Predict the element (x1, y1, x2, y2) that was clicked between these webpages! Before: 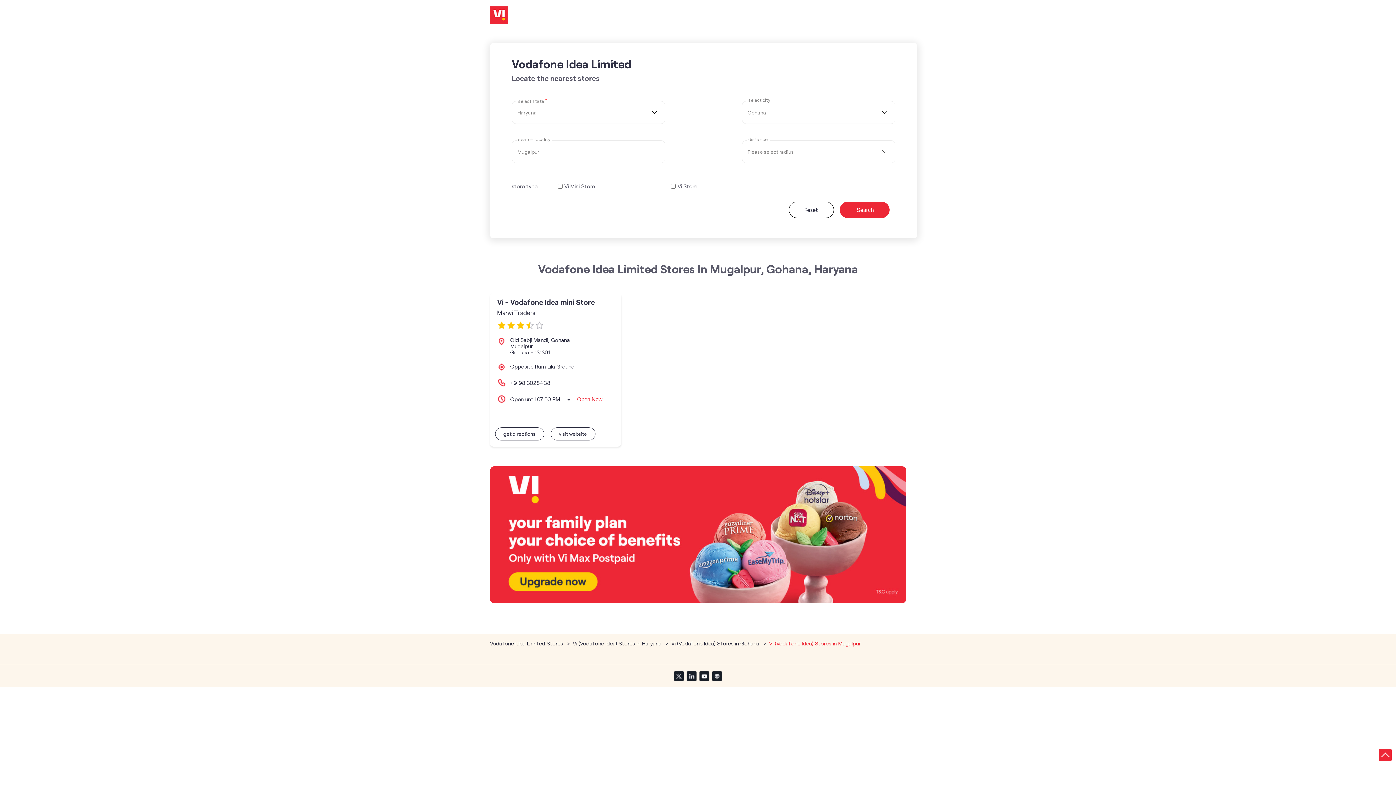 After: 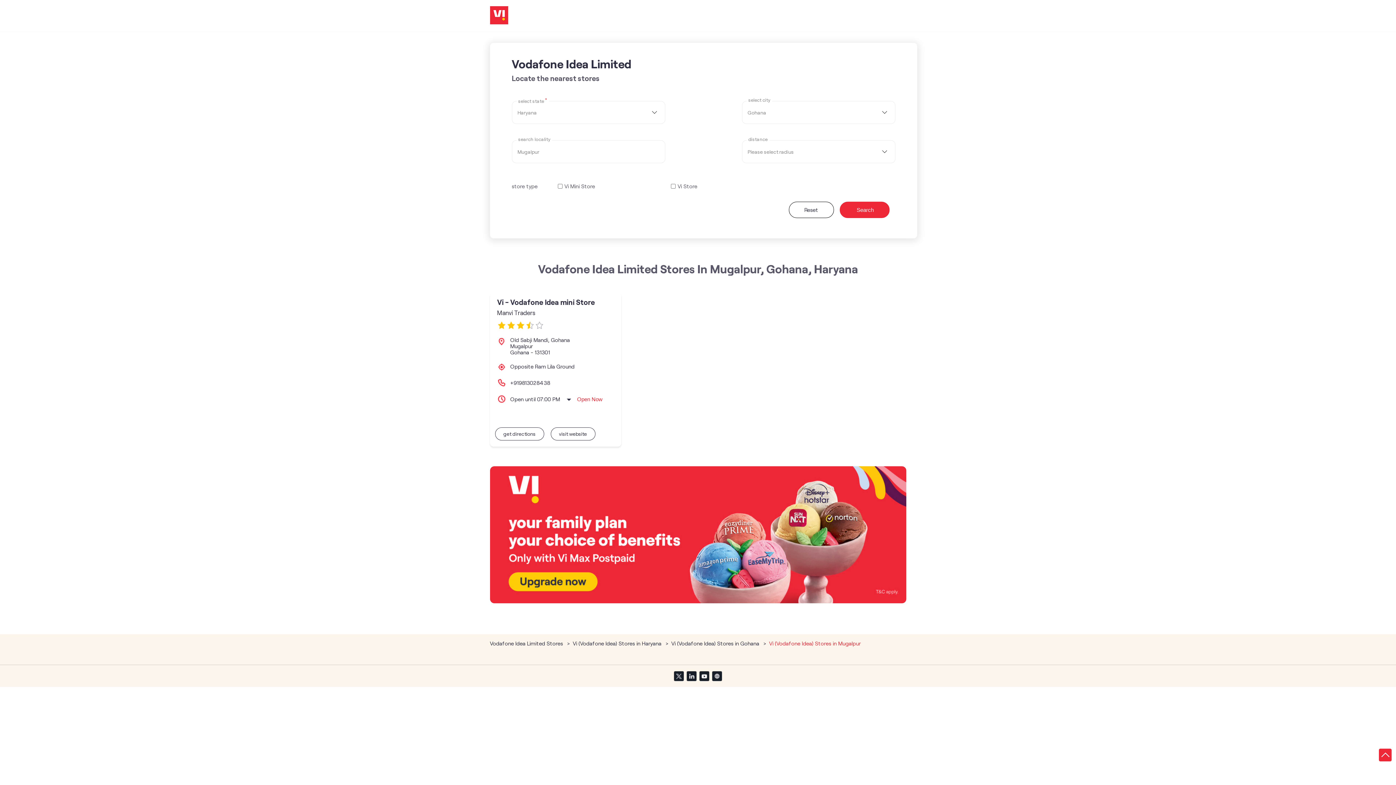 Action: bbox: (699, 670, 709, 681)